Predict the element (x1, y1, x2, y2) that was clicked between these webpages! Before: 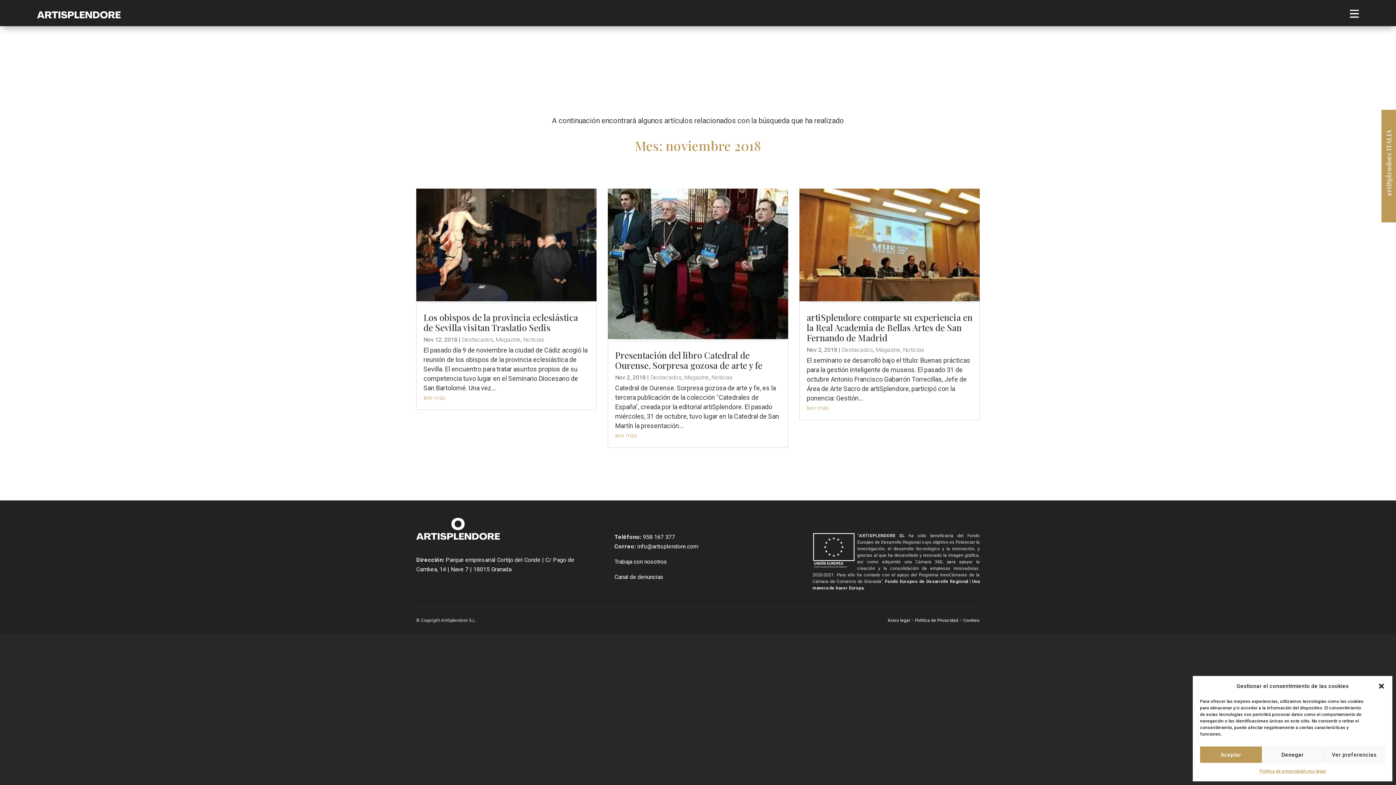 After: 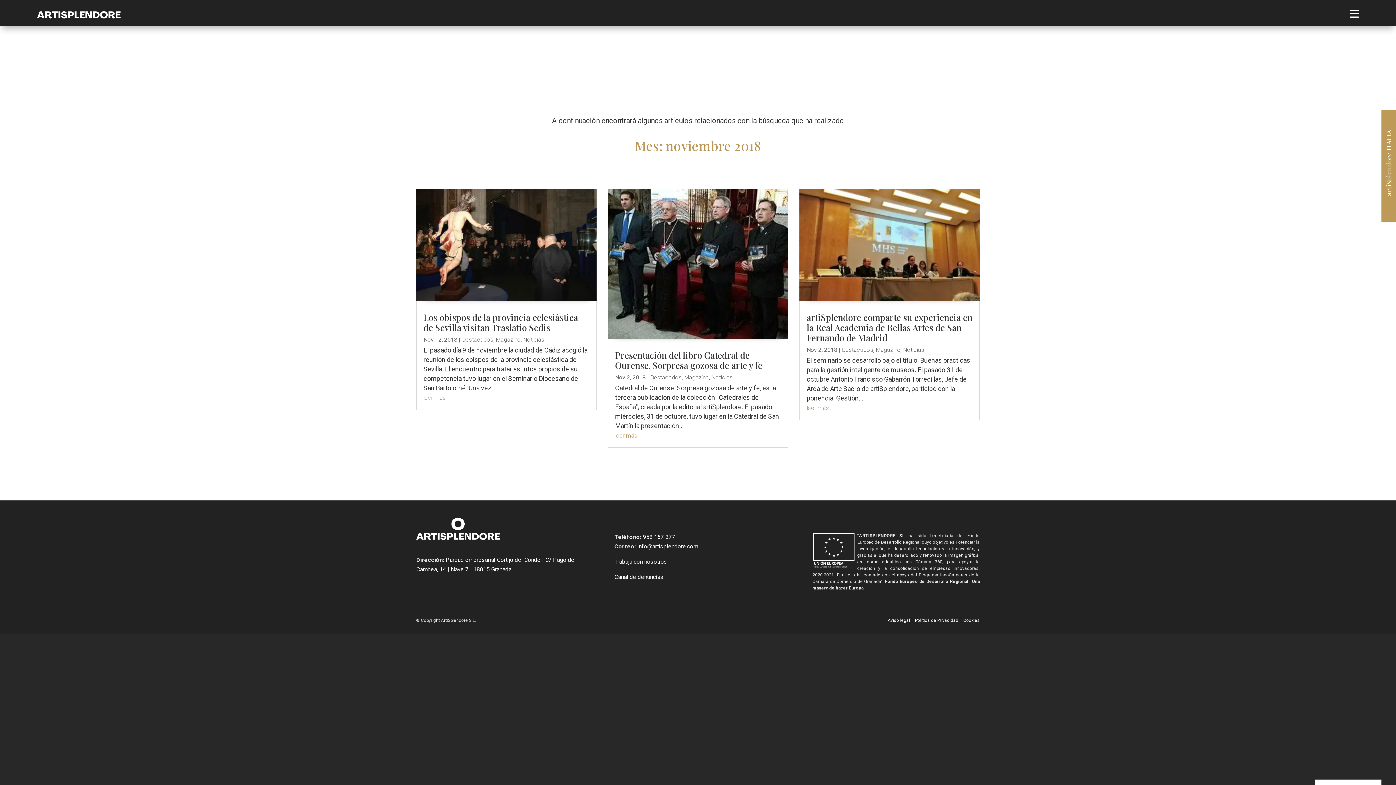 Action: label: Cerrar ventana bbox: (1378, 682, 1385, 690)